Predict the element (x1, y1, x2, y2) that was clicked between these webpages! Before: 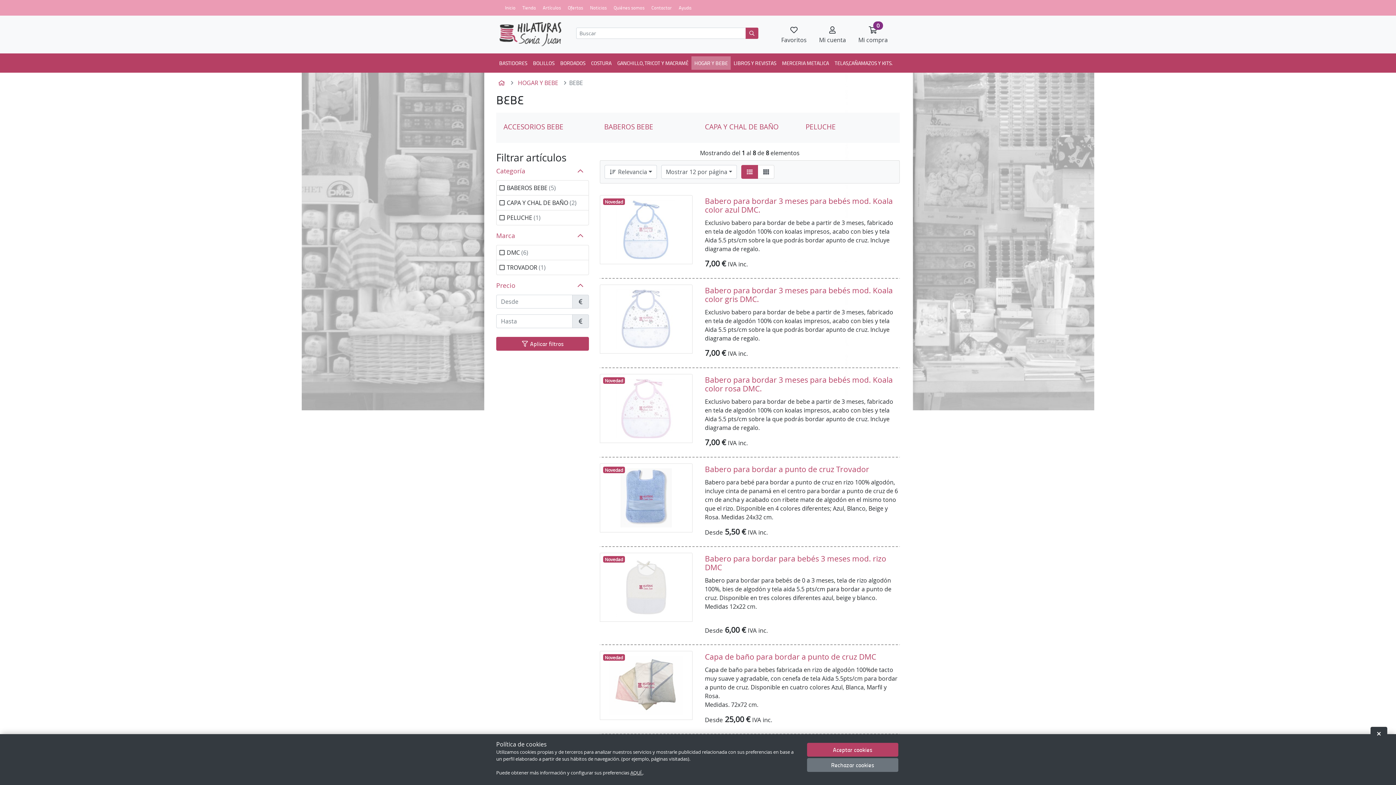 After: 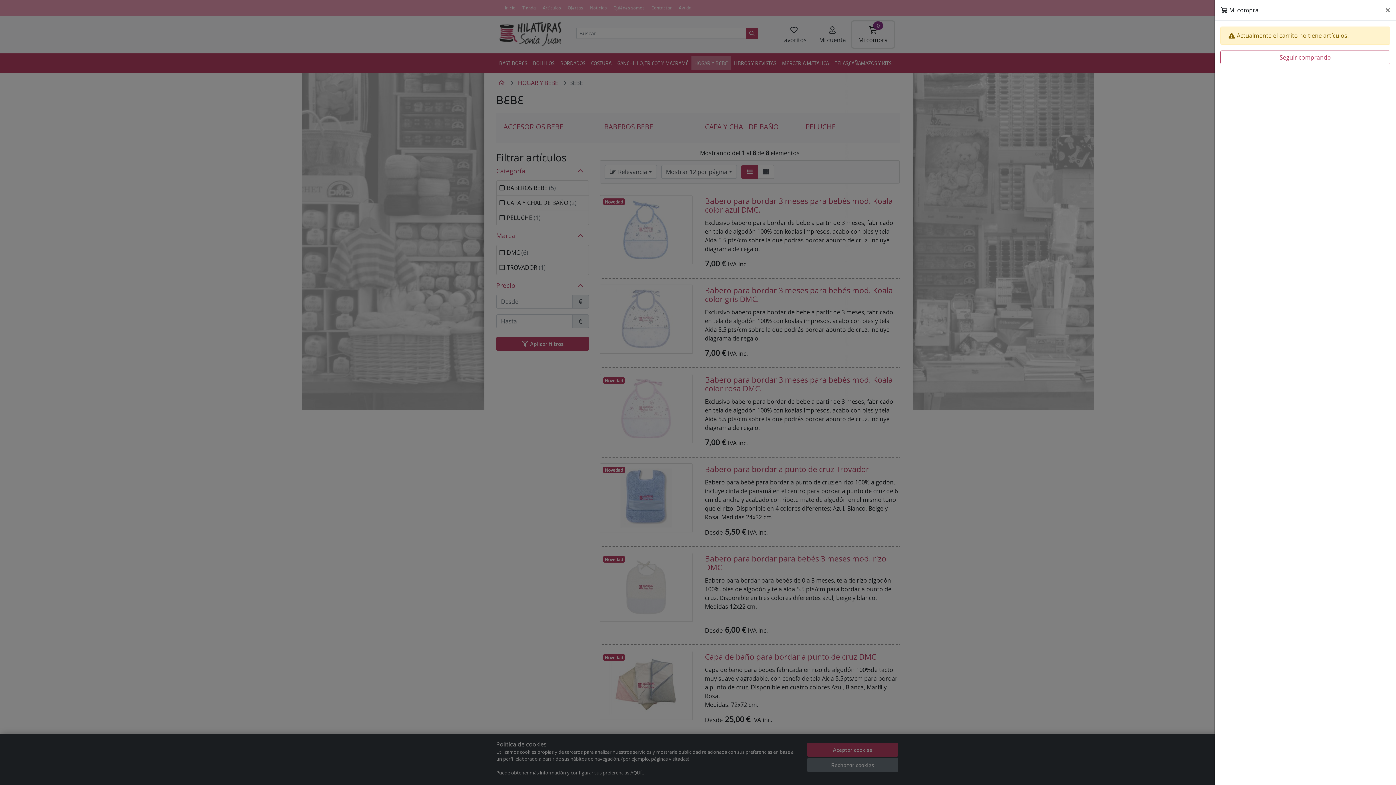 Action: label: Ir a mi compra
0
Mi compra bbox: (852, 21, 894, 47)